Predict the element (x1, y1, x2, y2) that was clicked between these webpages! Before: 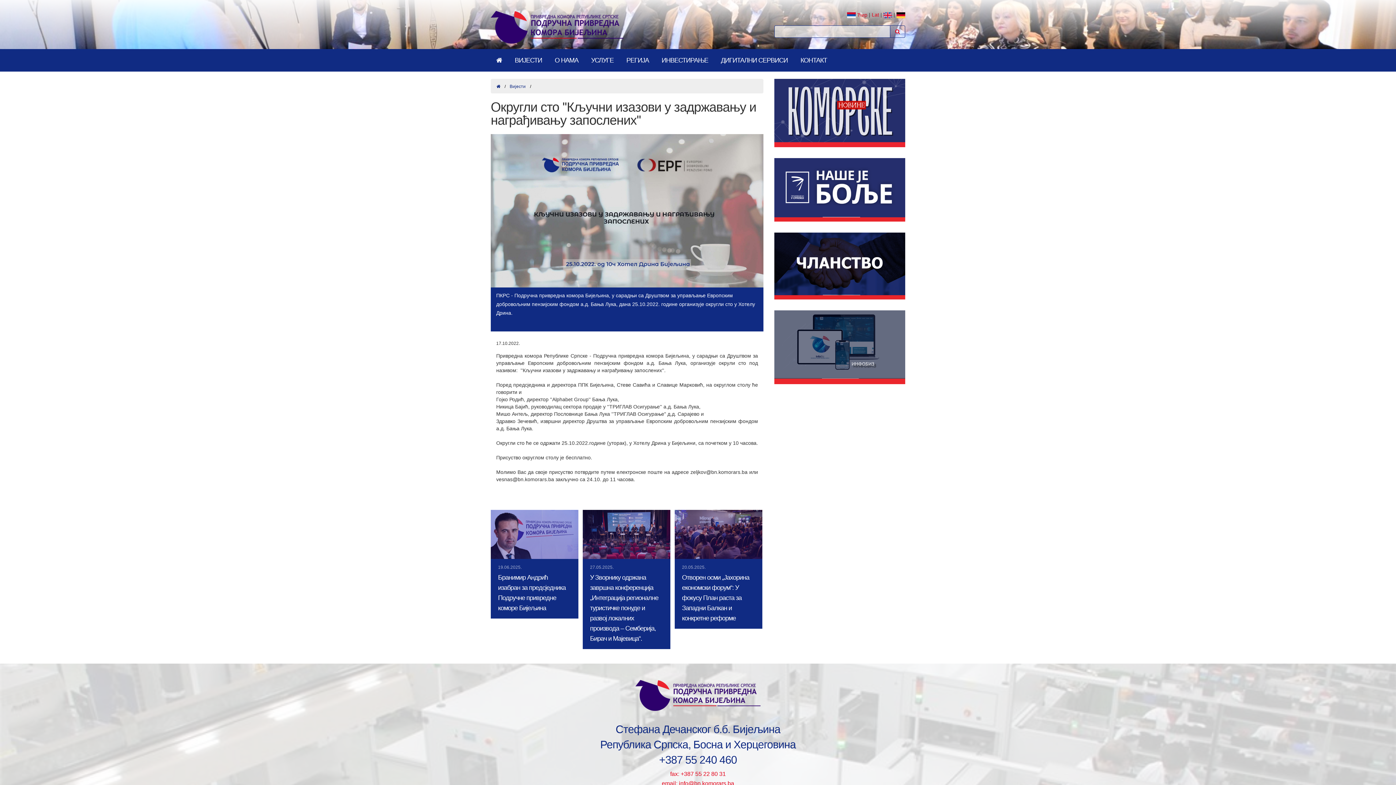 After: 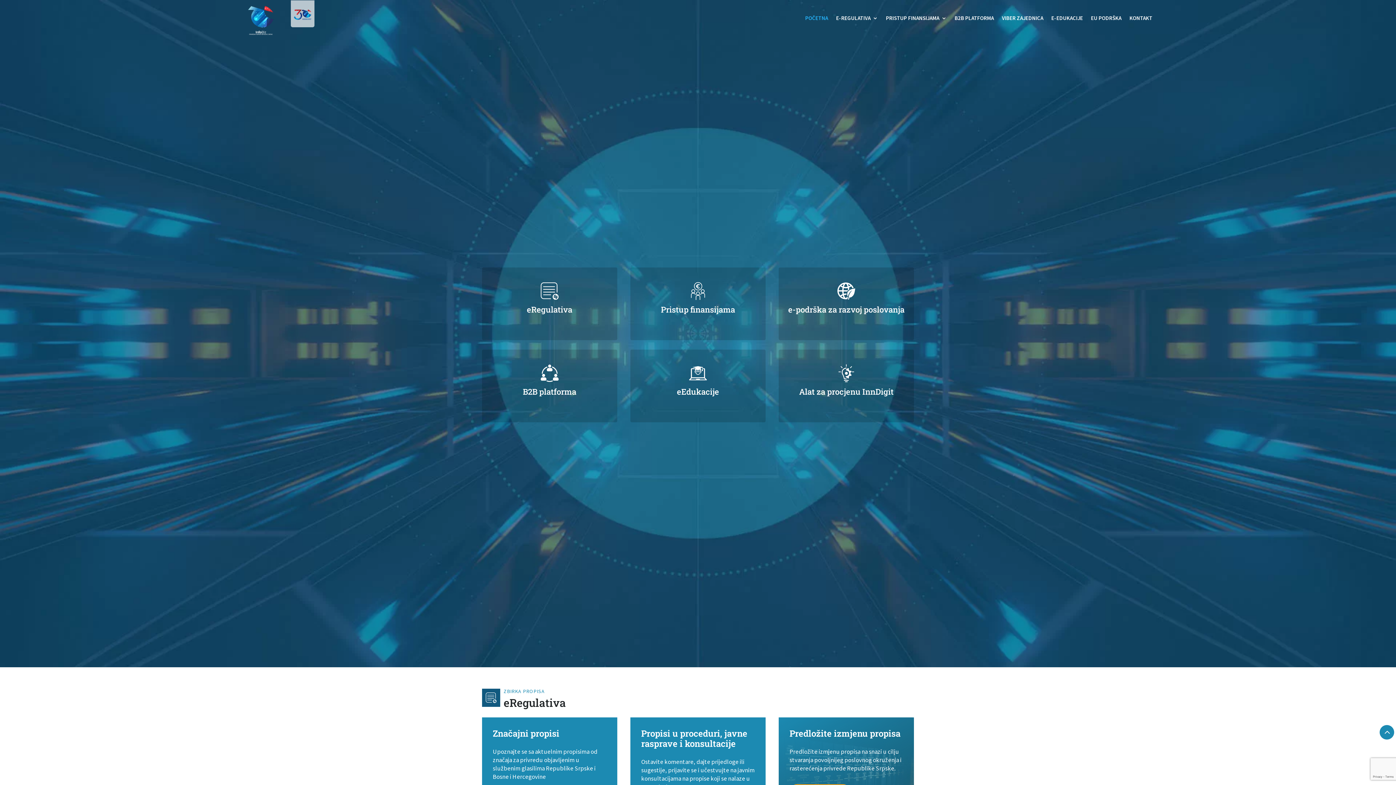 Action: bbox: (774, 310, 905, 384)